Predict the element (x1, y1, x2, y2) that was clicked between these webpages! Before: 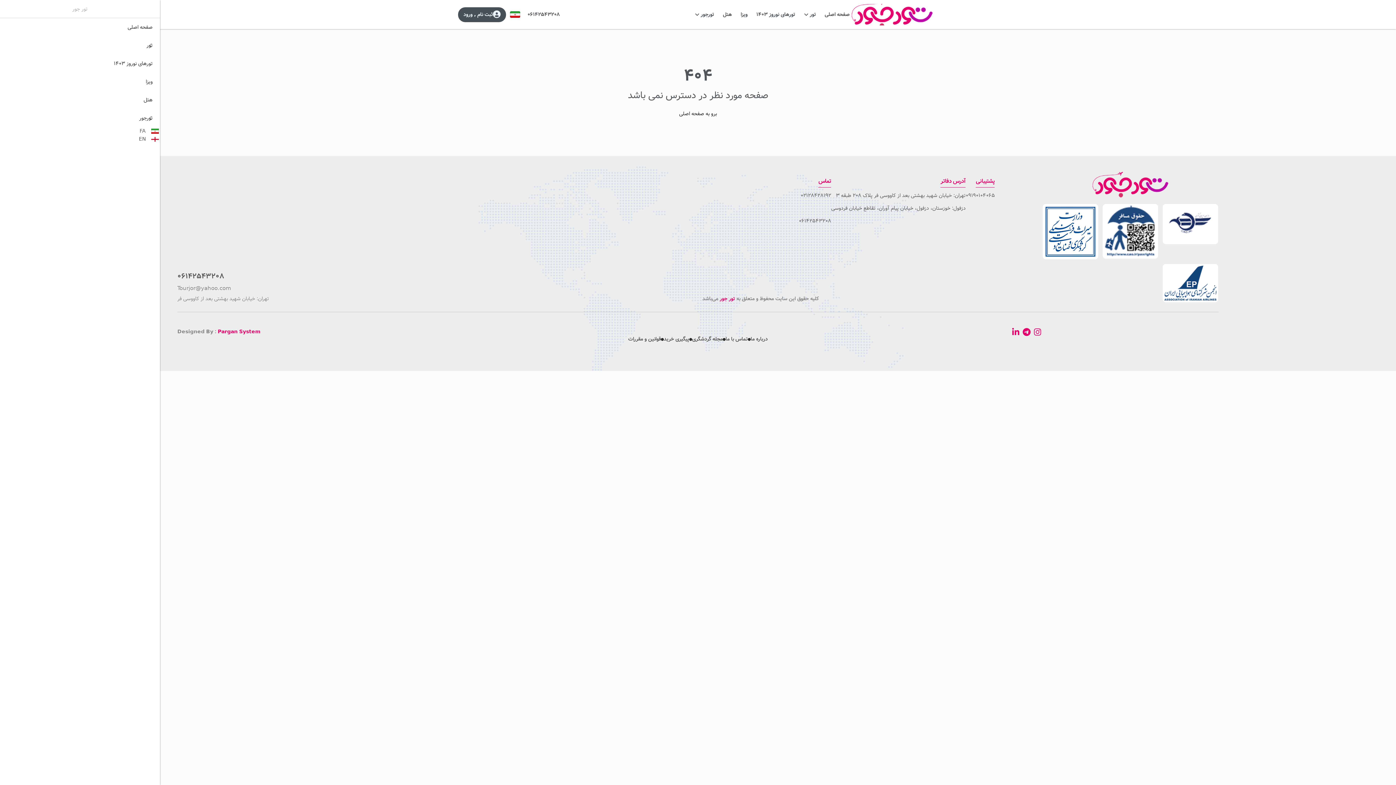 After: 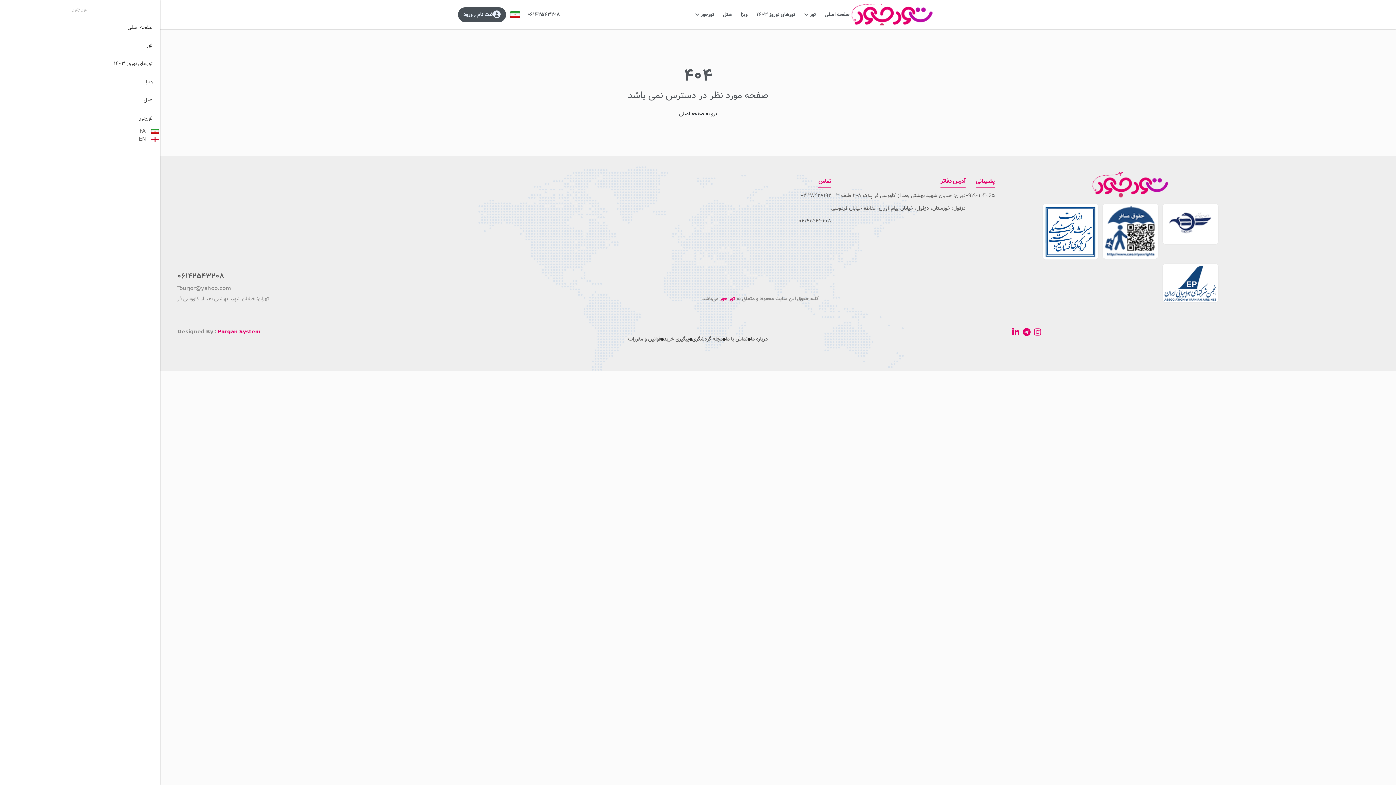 Action: label:  FA bbox: (0, 127, 160, 135)